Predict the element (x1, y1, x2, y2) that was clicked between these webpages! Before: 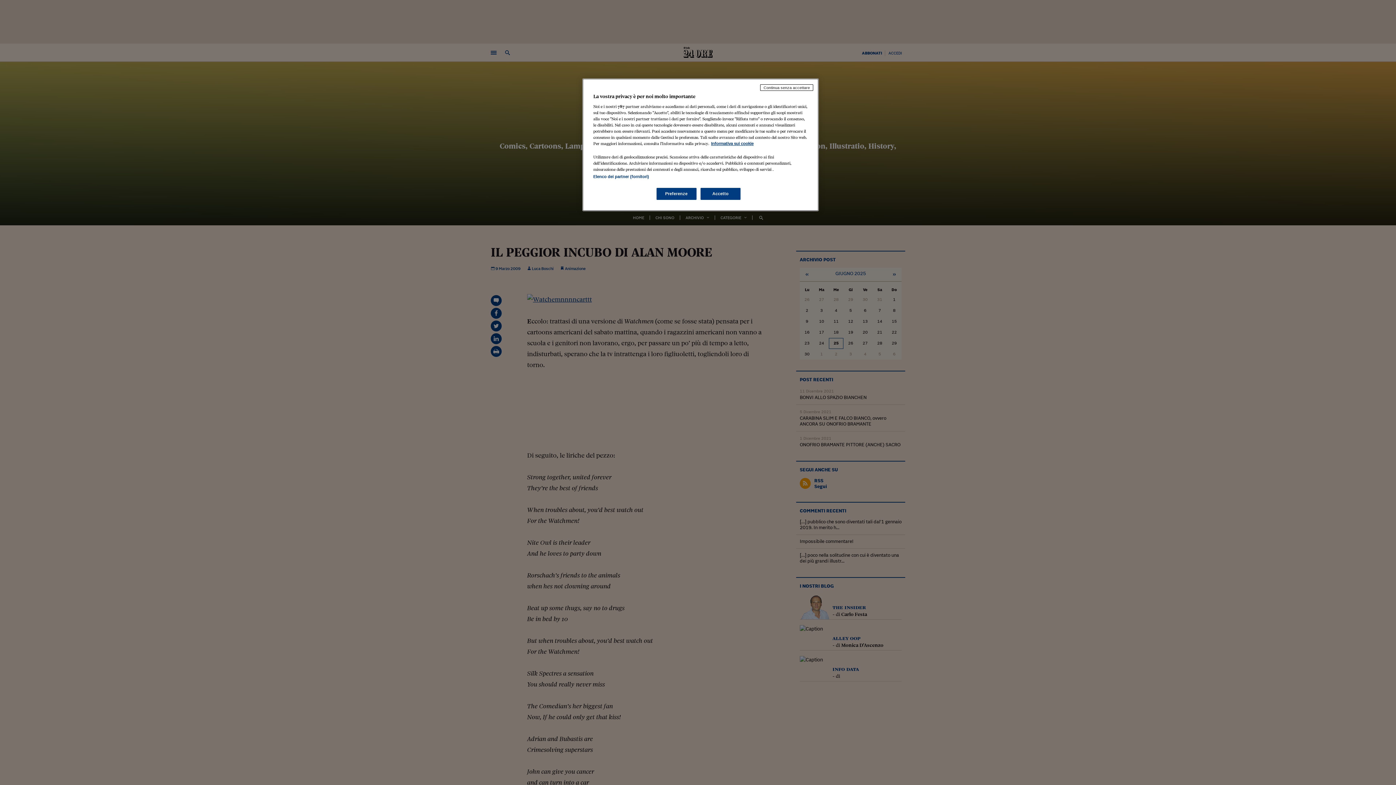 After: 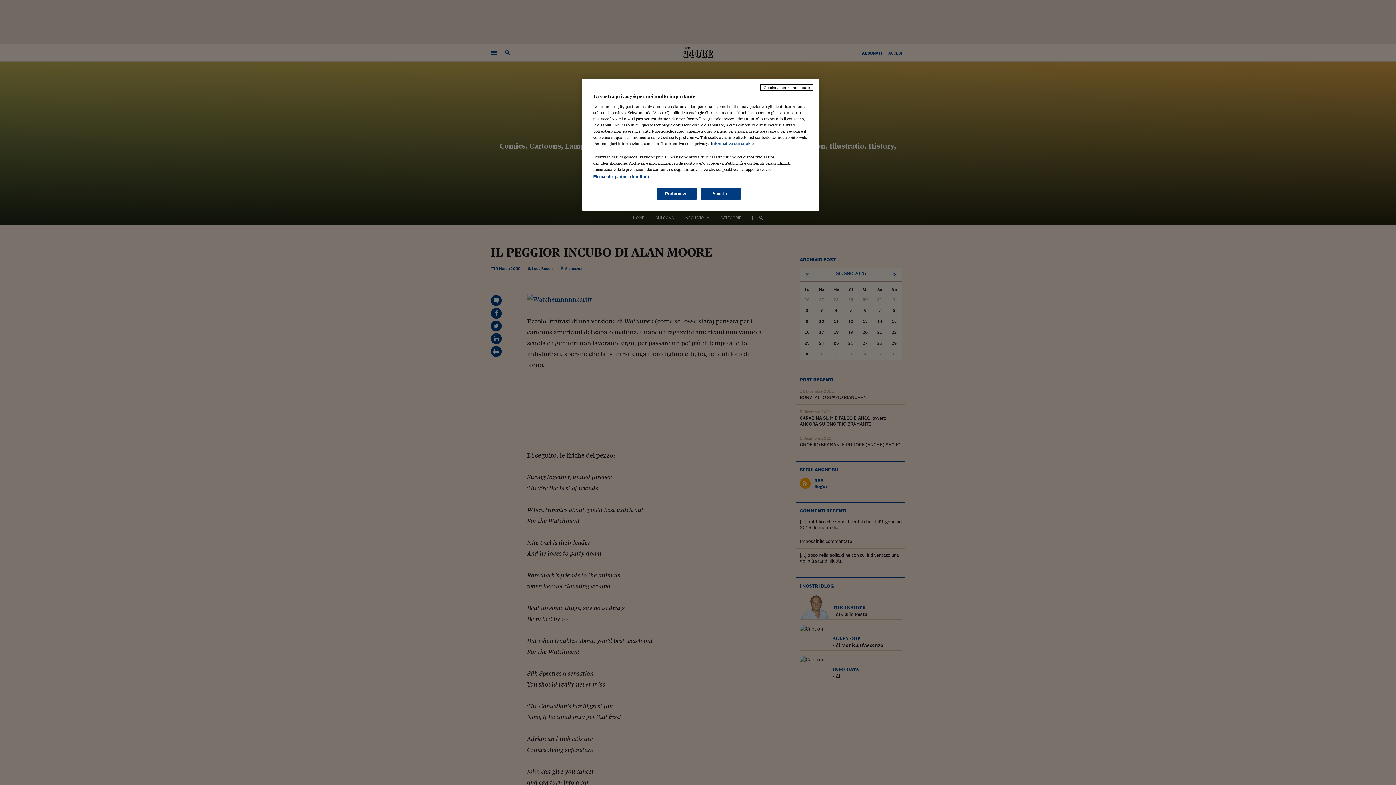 Action: label: Maggiori informazioni sulla tua privacy, apre in una nuova scheda bbox: (711, 141, 753, 145)